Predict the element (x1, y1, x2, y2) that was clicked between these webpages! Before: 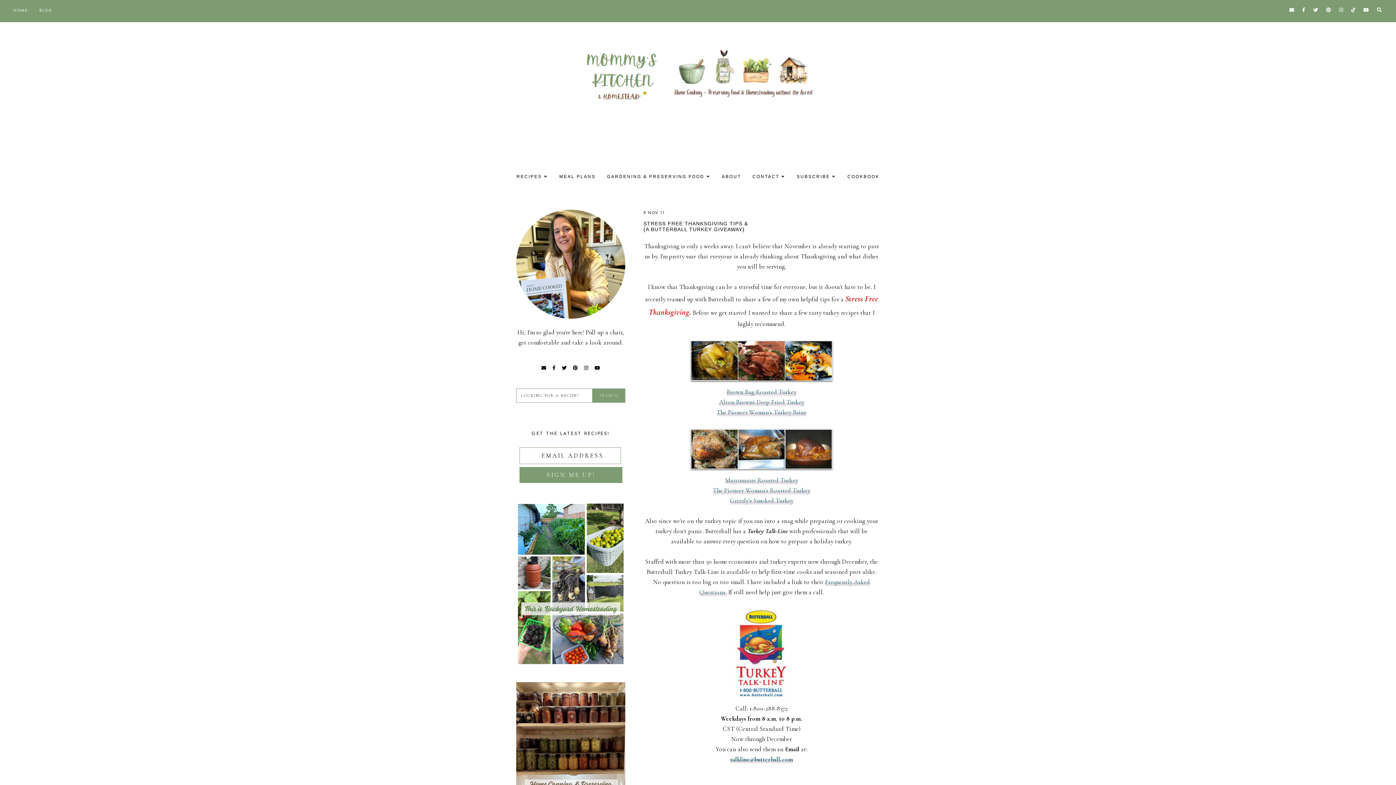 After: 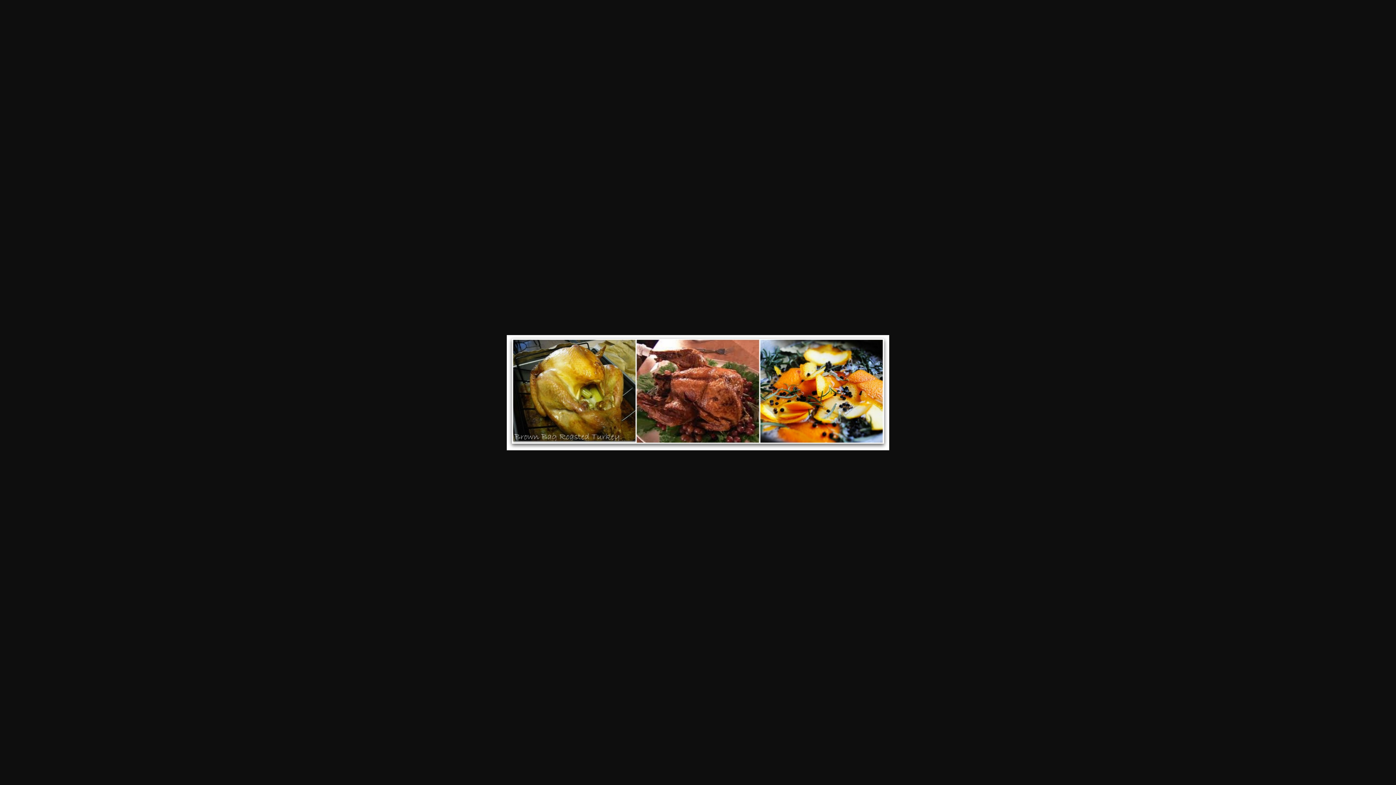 Action: bbox: (643, 339, 880, 383)